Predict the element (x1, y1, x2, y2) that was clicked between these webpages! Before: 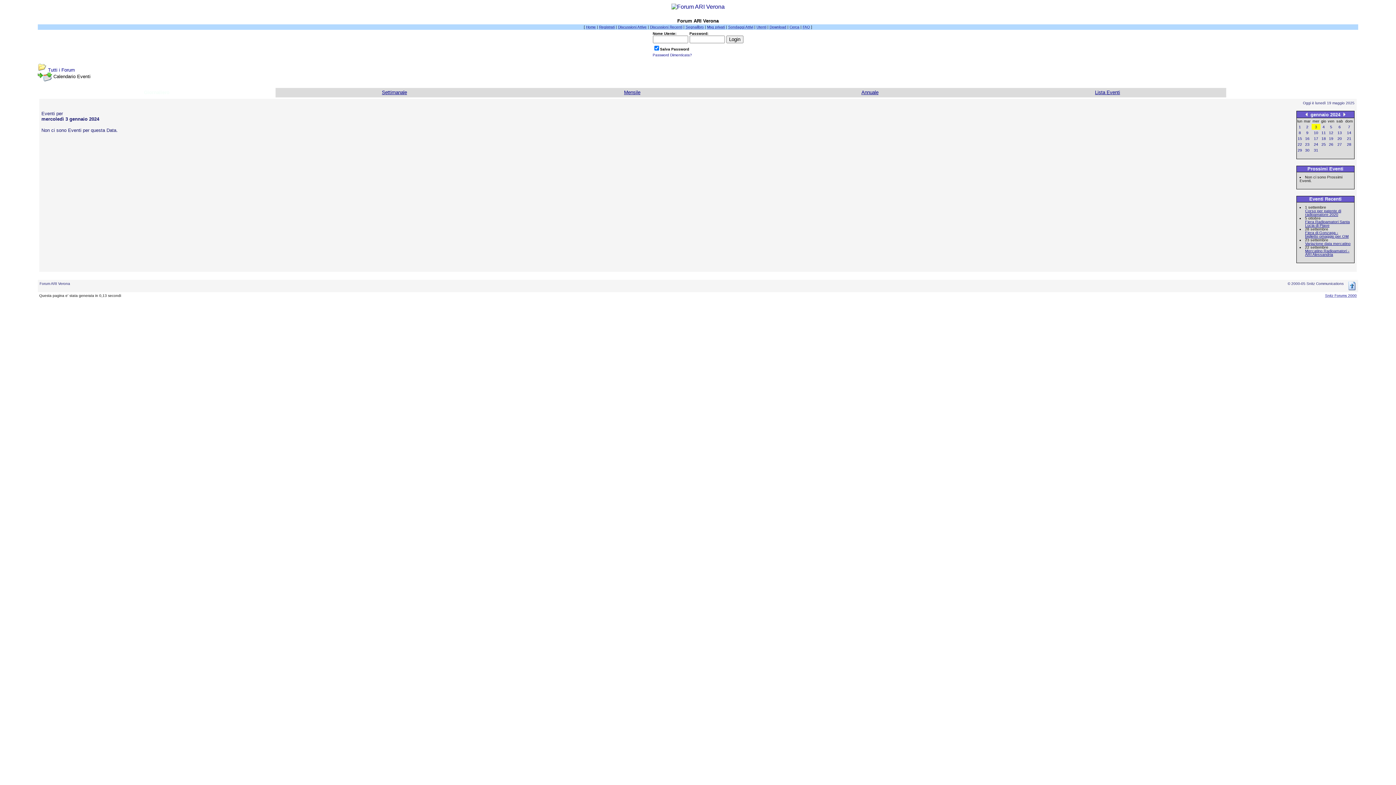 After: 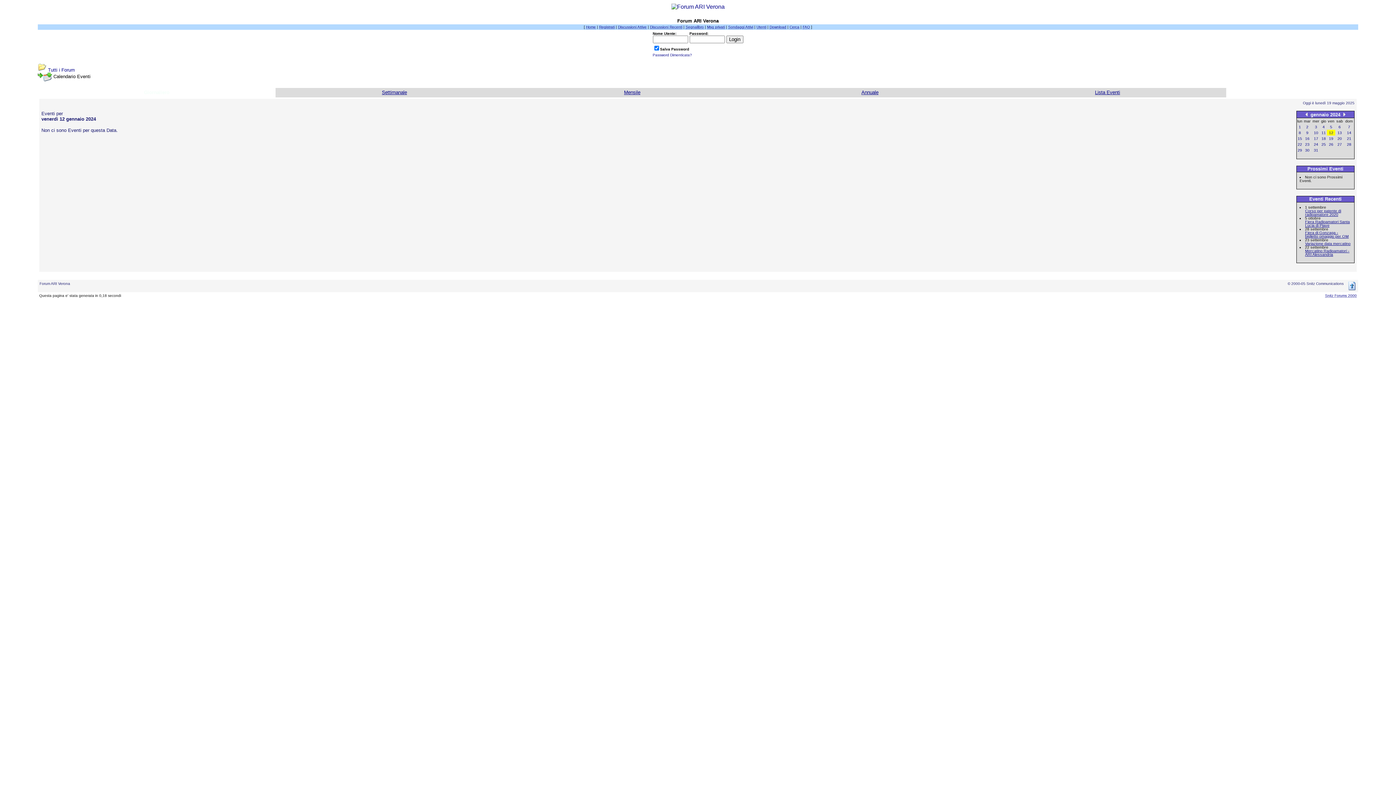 Action: label: 12 bbox: (1329, 130, 1333, 134)